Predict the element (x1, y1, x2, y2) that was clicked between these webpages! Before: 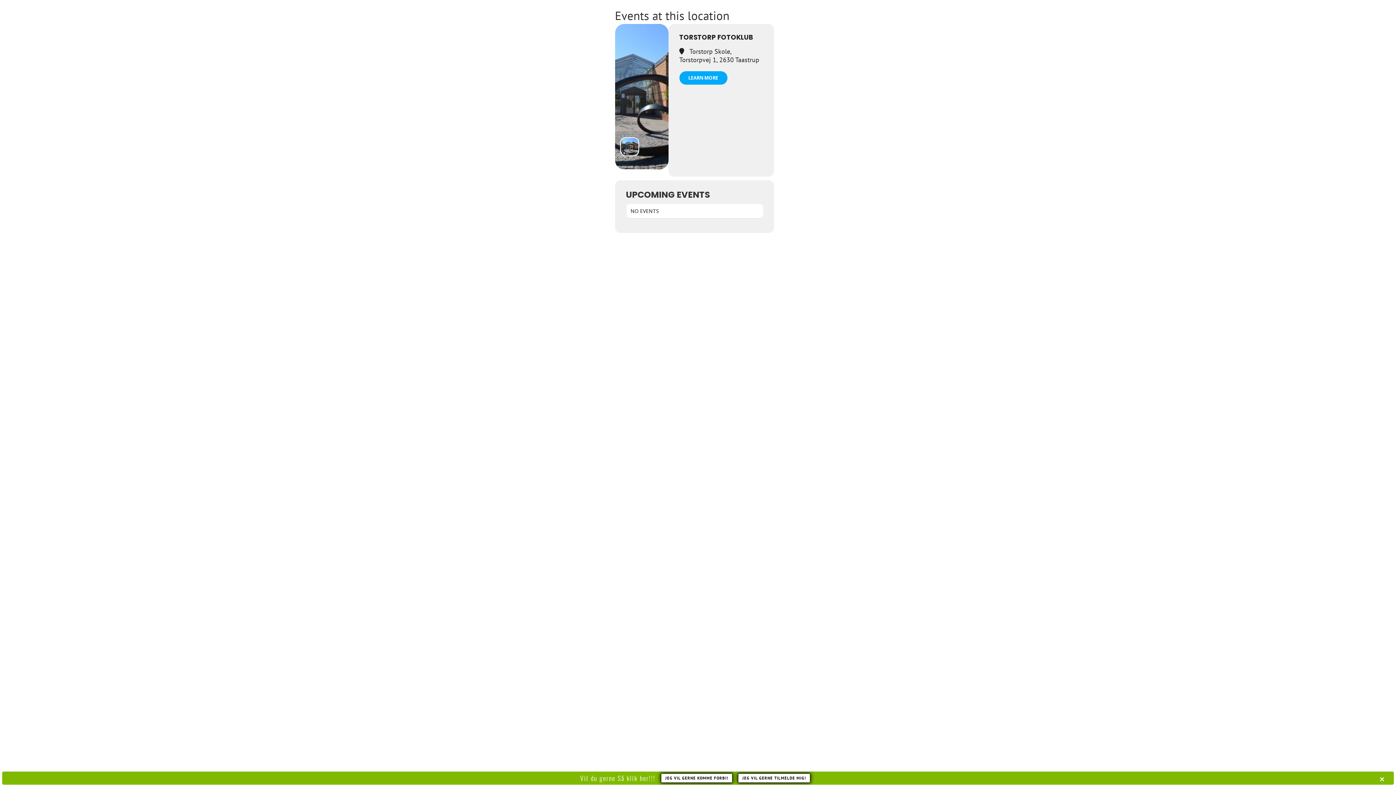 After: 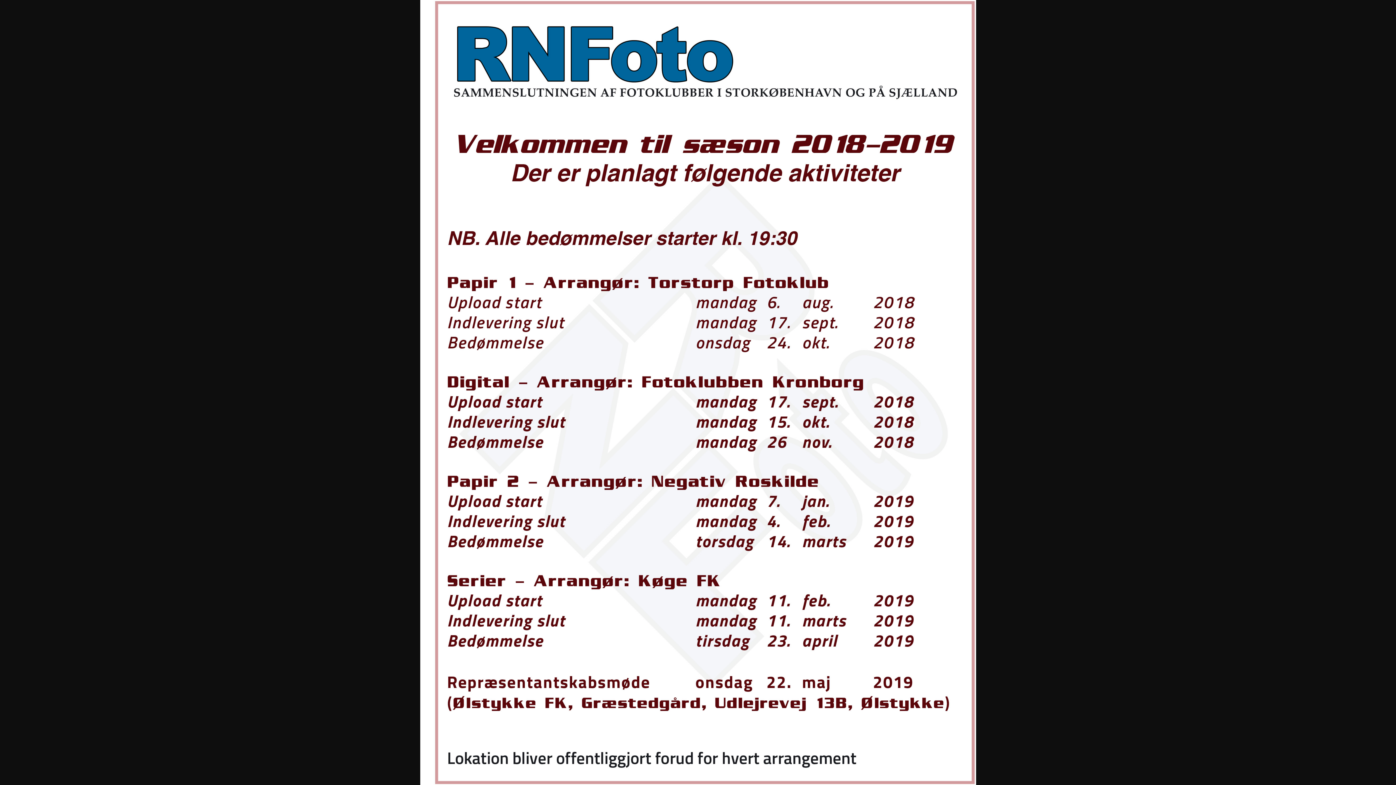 Action: bbox: (679, 71, 727, 84) label: LEARN MORE